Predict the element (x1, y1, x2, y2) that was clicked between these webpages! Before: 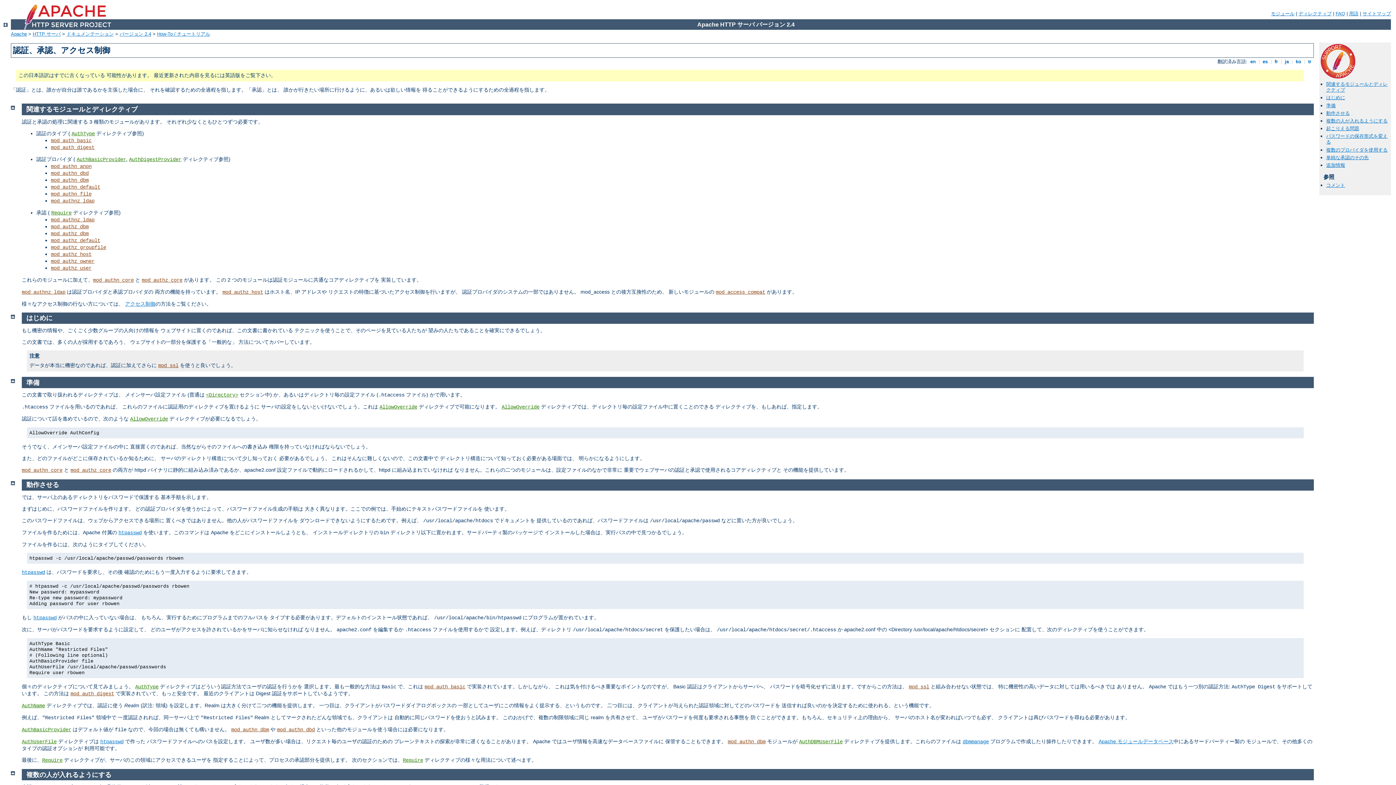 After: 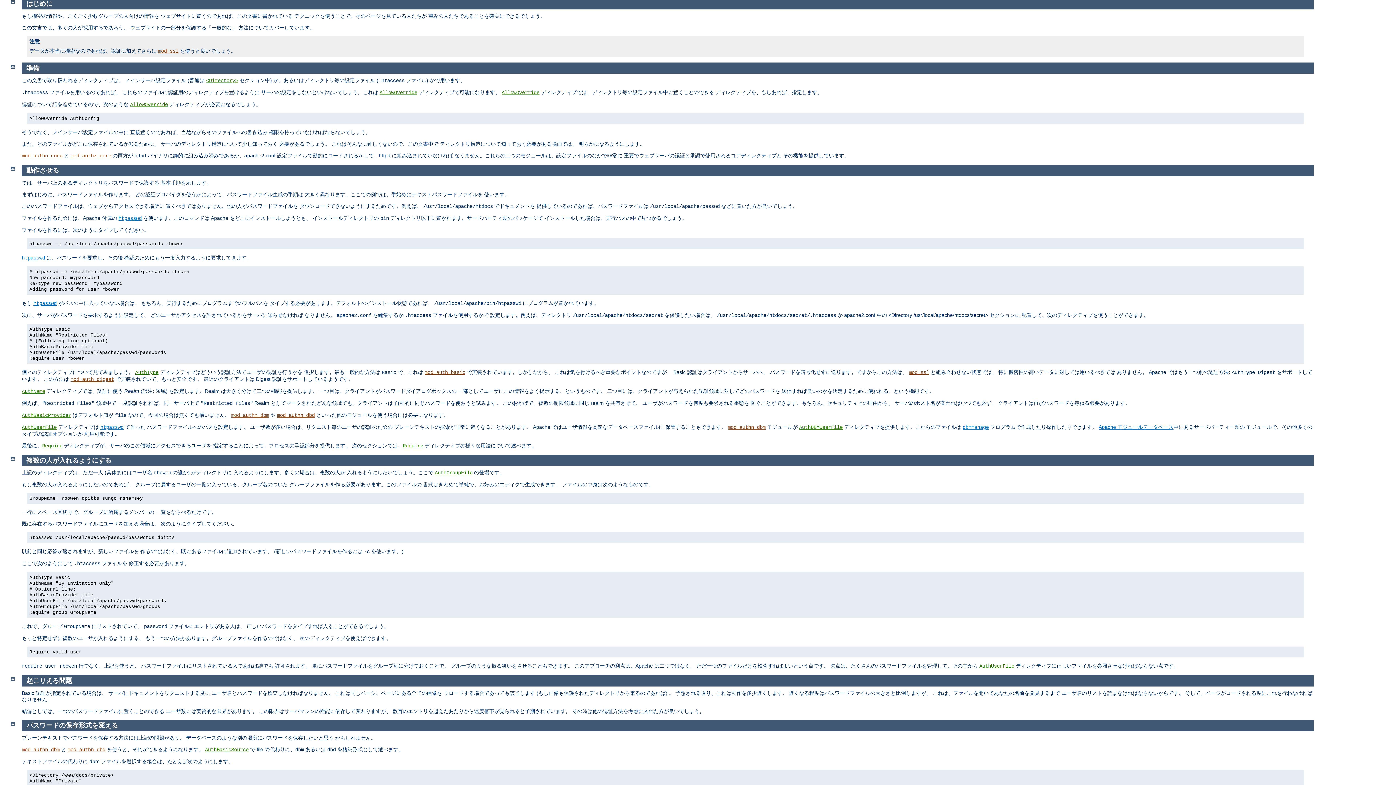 Action: label: はじめに bbox: (1326, 95, 1345, 100)